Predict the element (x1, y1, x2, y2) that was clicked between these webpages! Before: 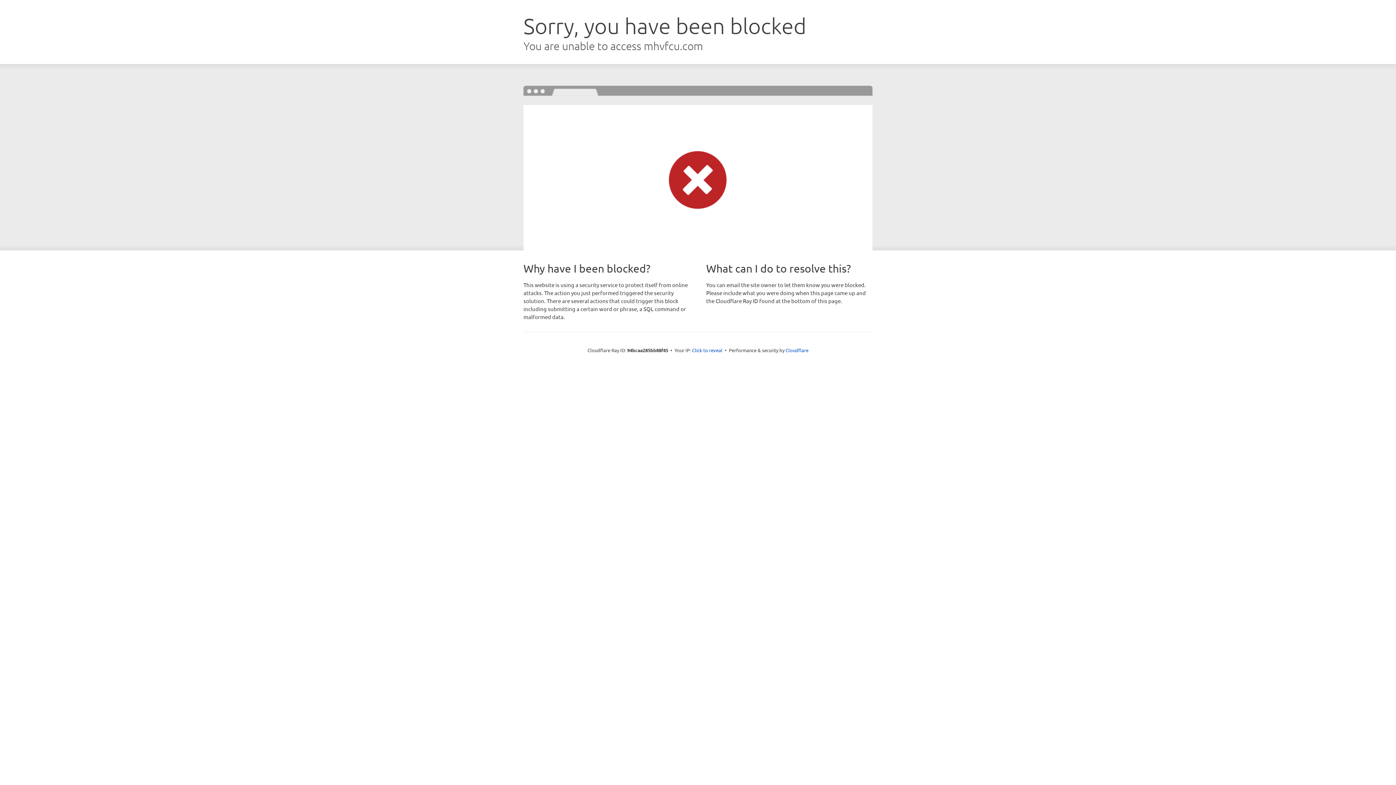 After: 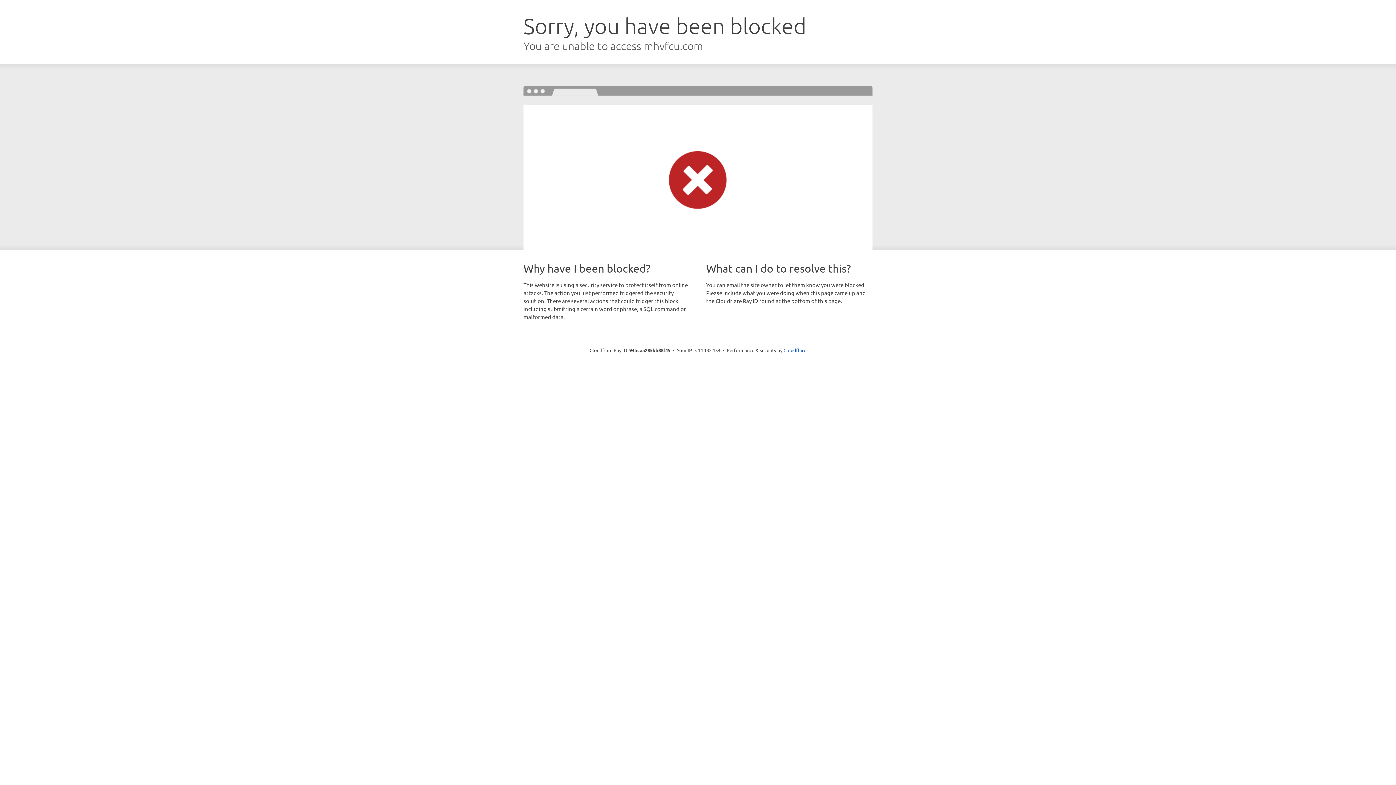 Action: bbox: (692, 346, 722, 353) label: Click to reveal